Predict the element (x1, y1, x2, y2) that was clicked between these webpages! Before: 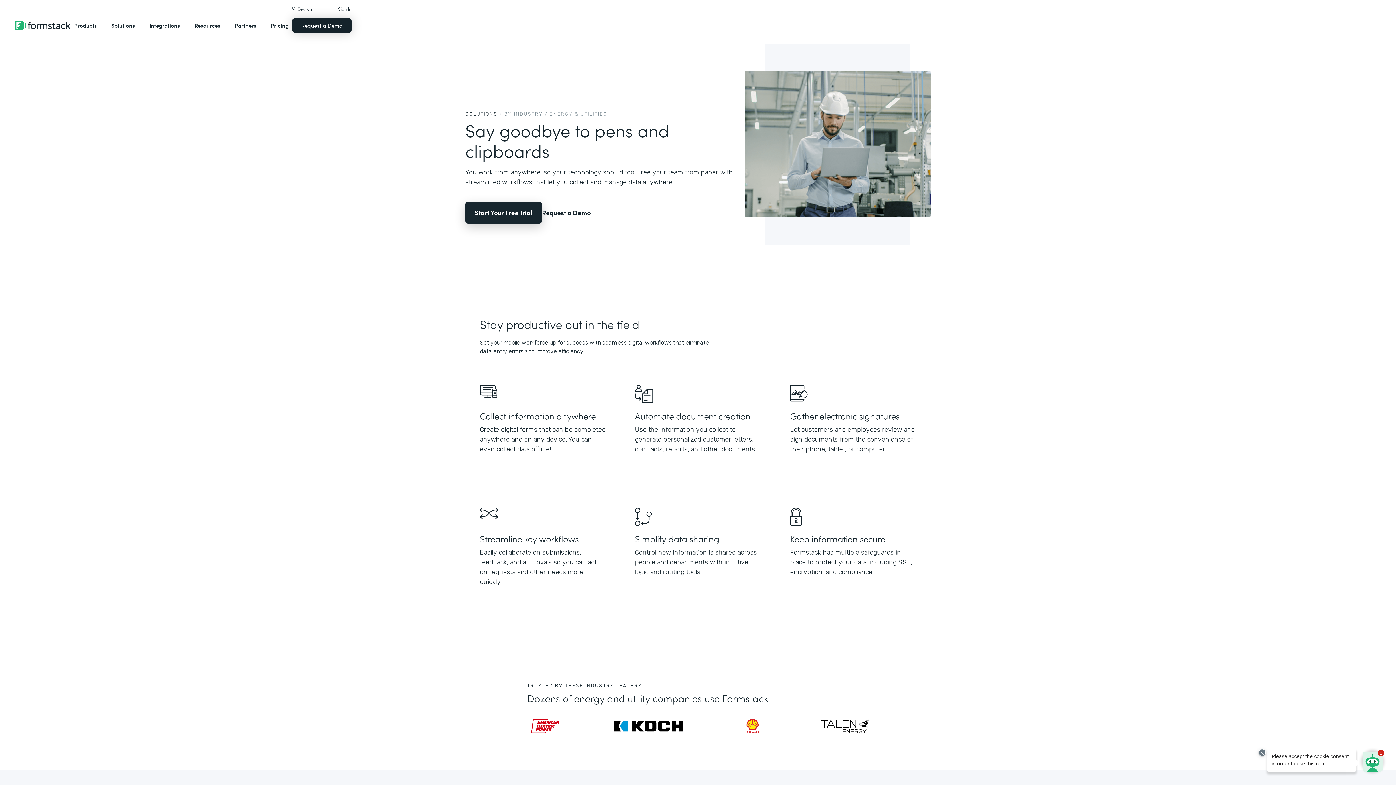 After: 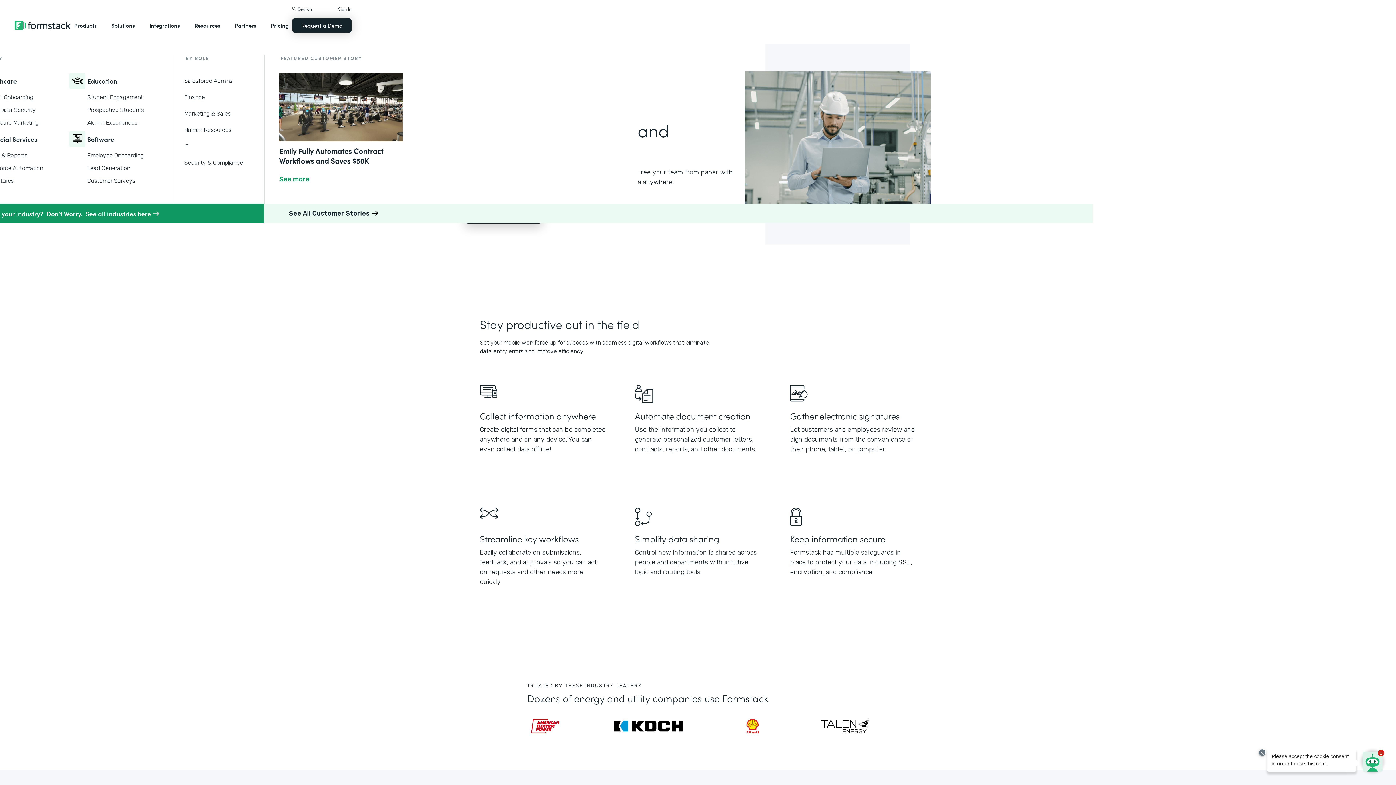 Action: bbox: (107, 14, 138, 36) label: Solutions